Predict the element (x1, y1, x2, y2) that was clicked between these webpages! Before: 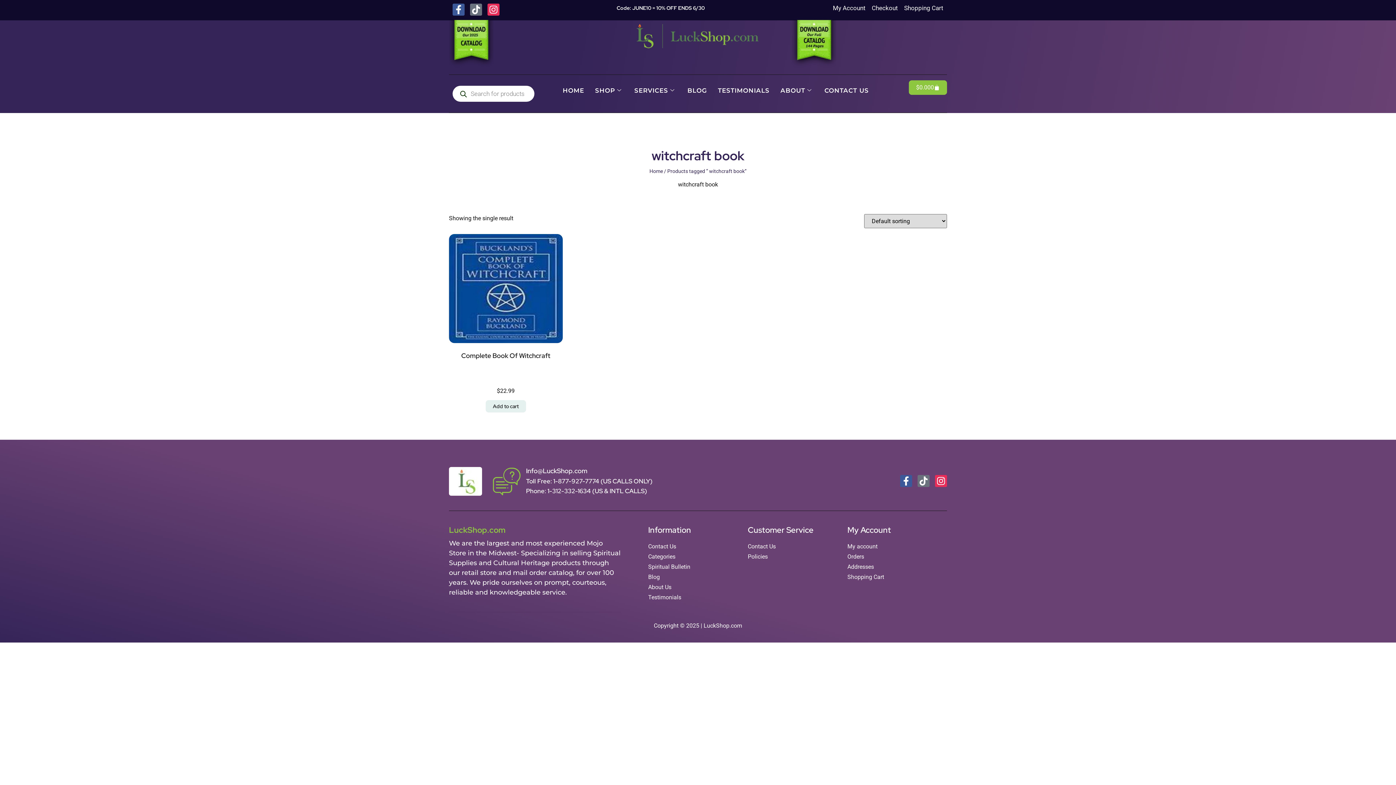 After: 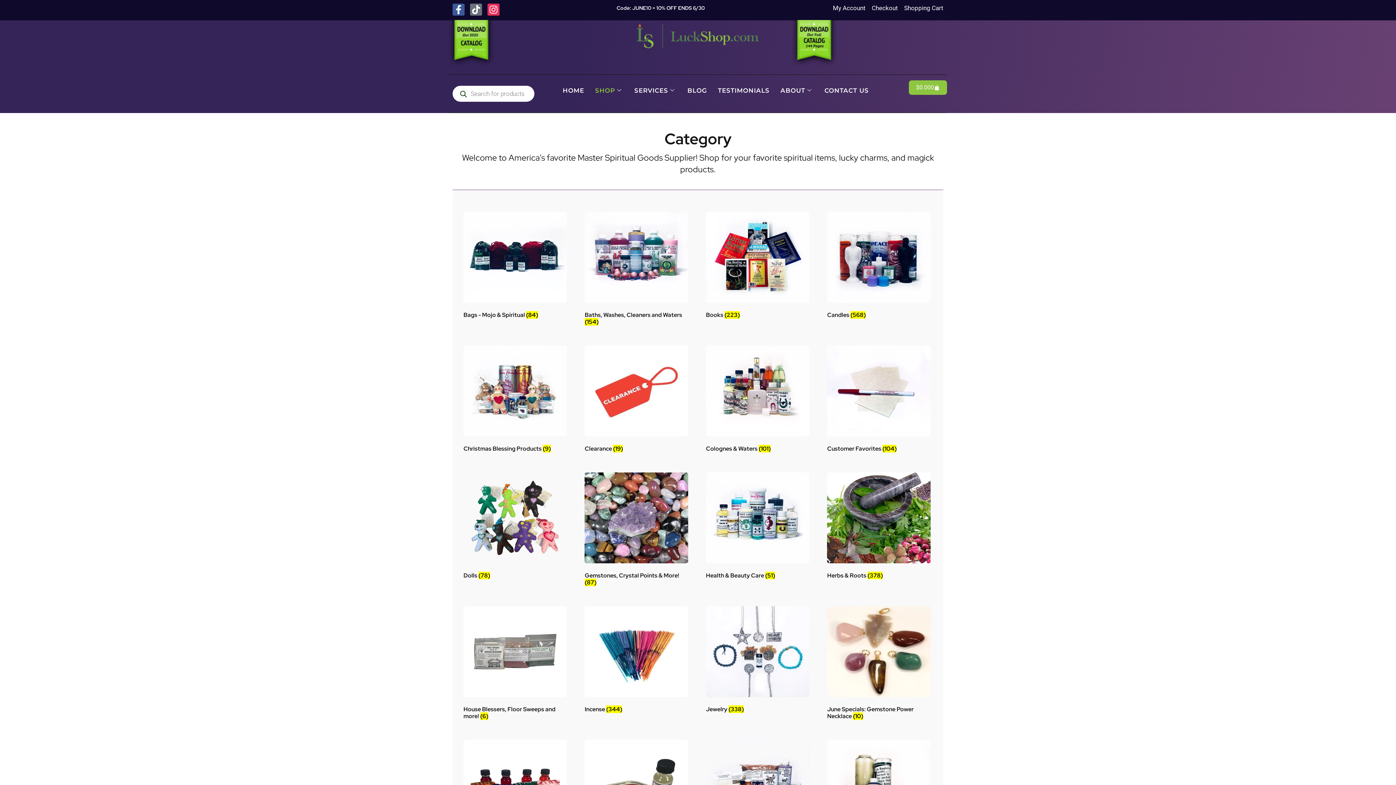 Action: bbox: (648, 552, 748, 561) label: Categories